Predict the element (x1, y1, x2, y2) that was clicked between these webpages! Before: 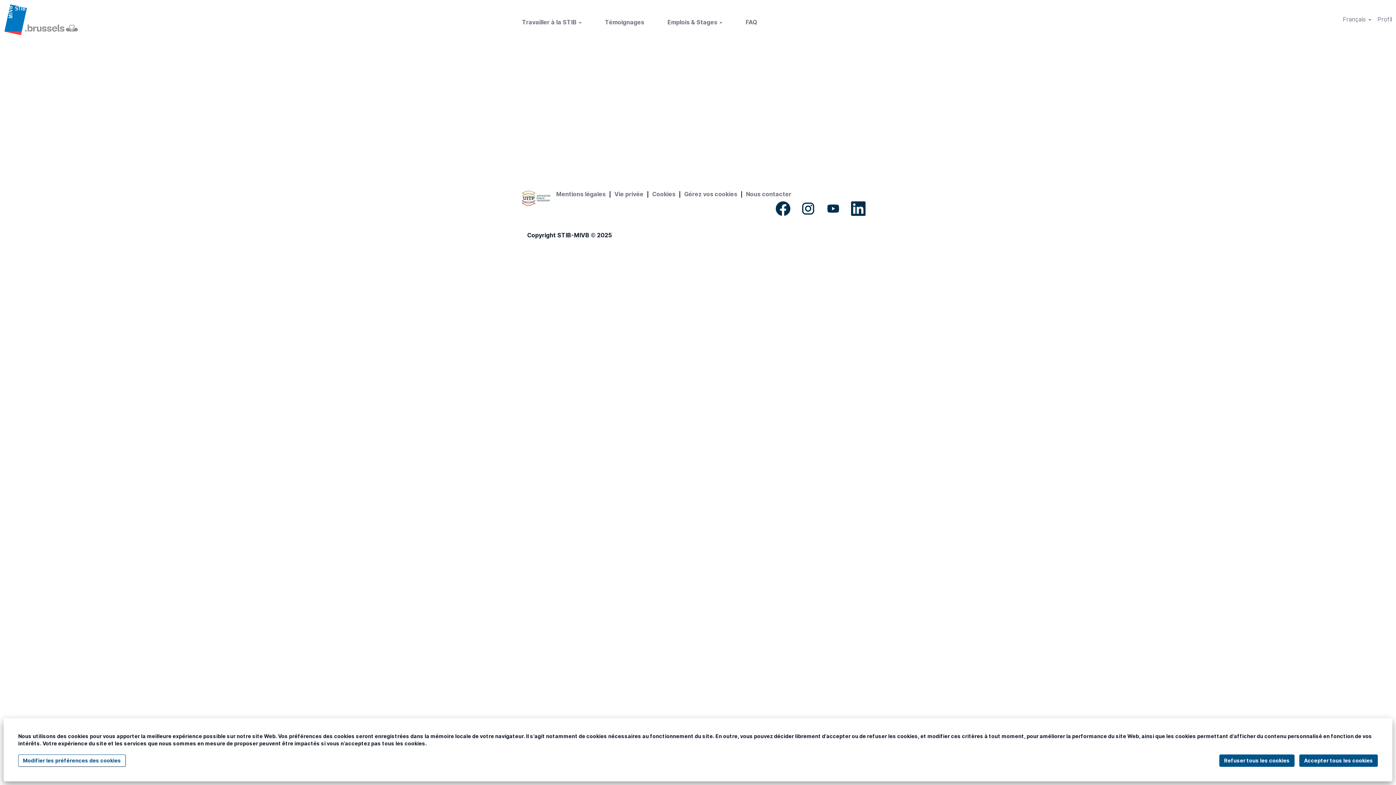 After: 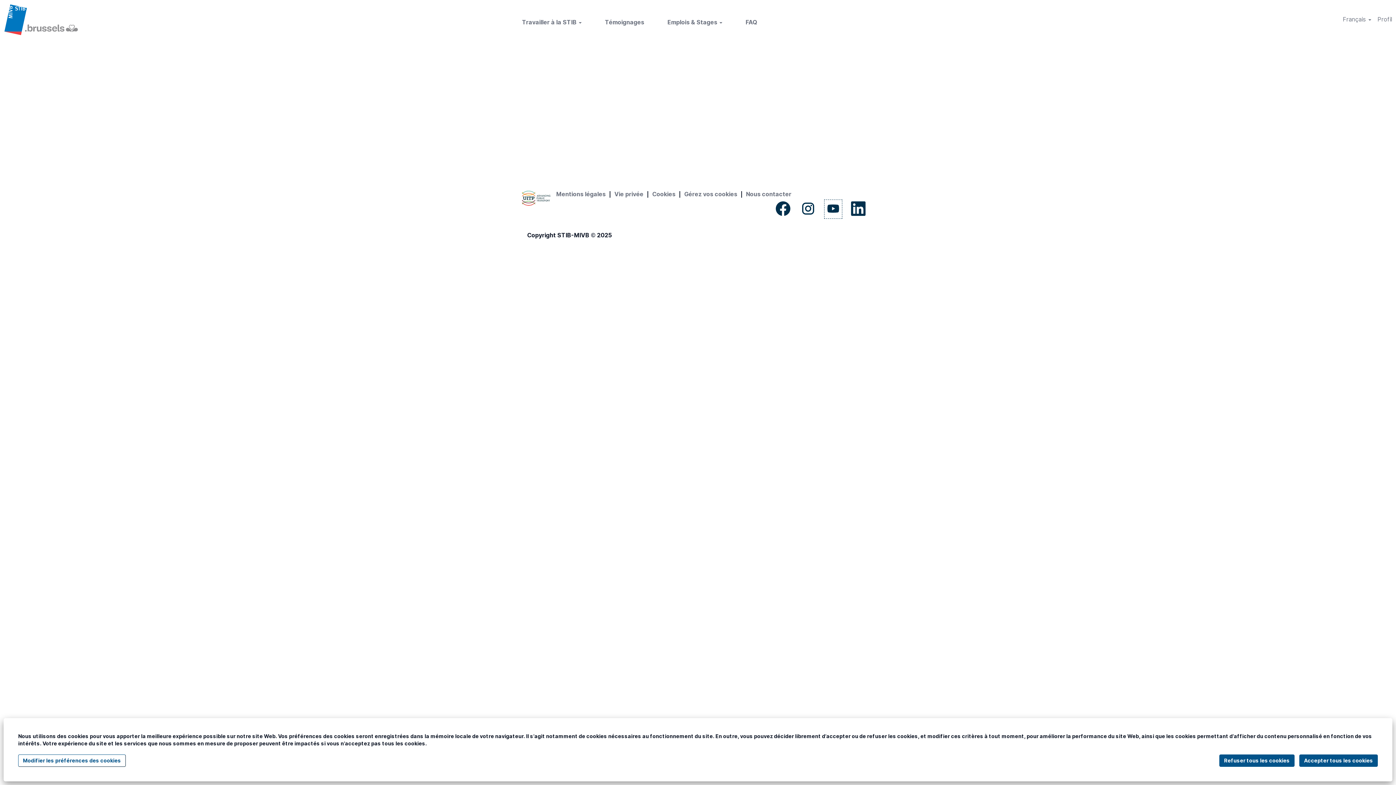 Action: bbox: (824, 199, 842, 218)